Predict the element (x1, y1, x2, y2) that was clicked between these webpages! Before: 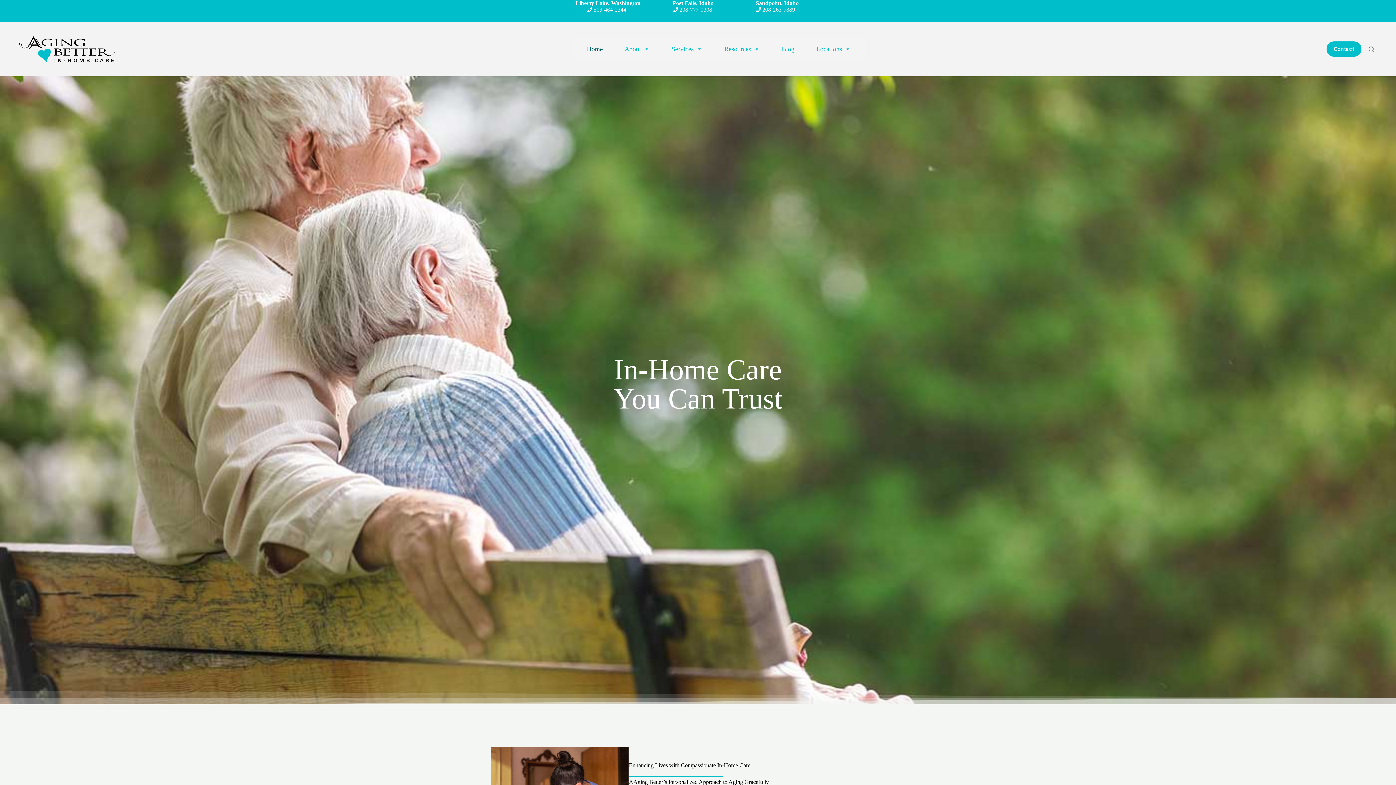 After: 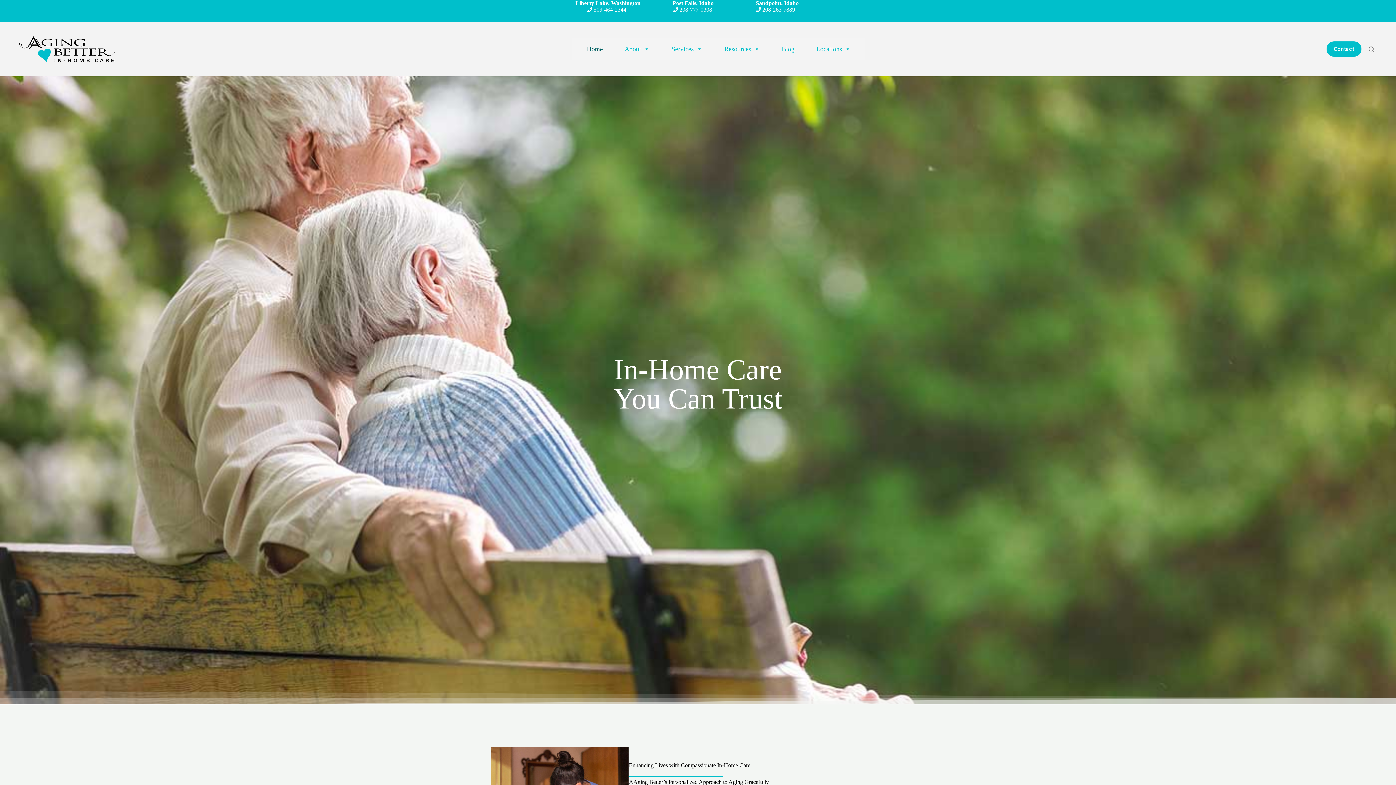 Action: label: Sandpoint, Idaho bbox: (756, 0, 798, 6)